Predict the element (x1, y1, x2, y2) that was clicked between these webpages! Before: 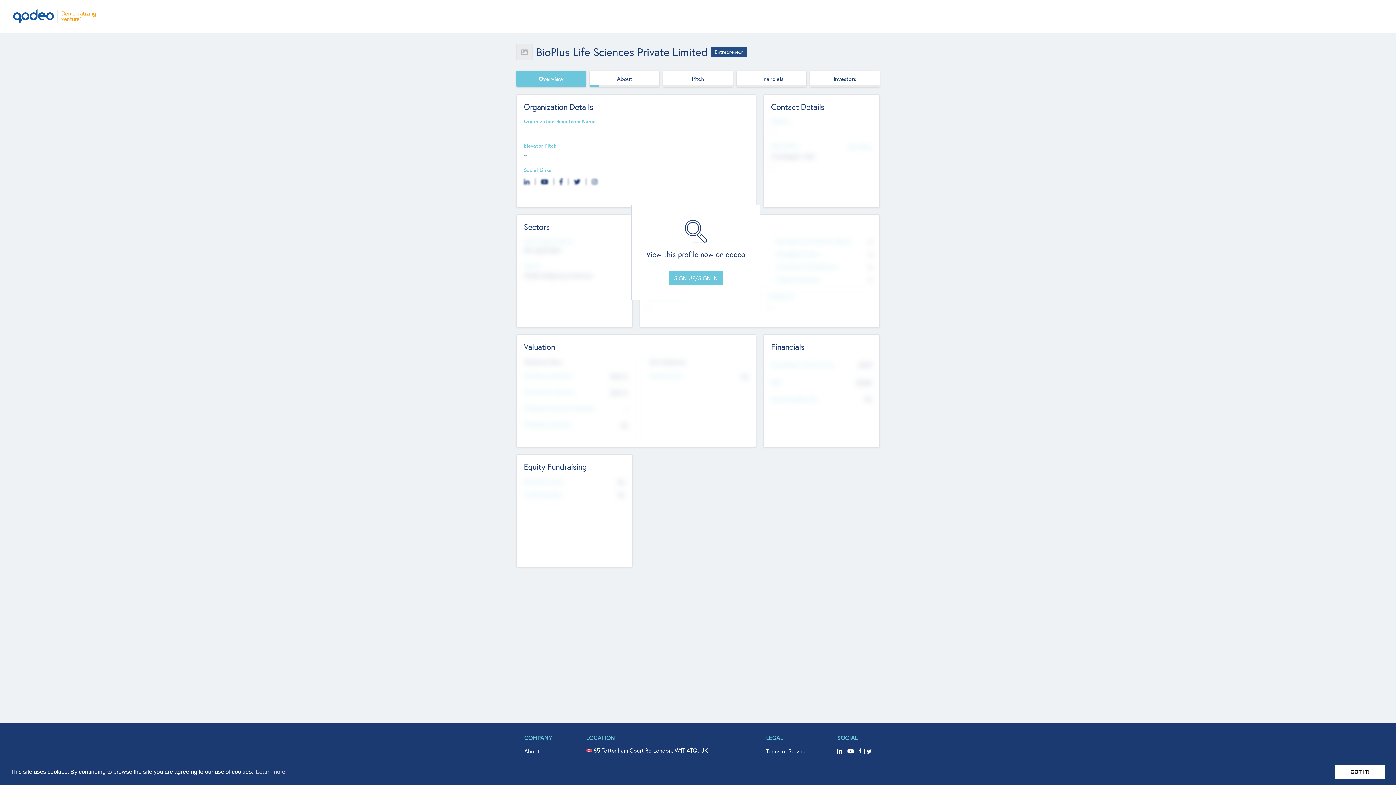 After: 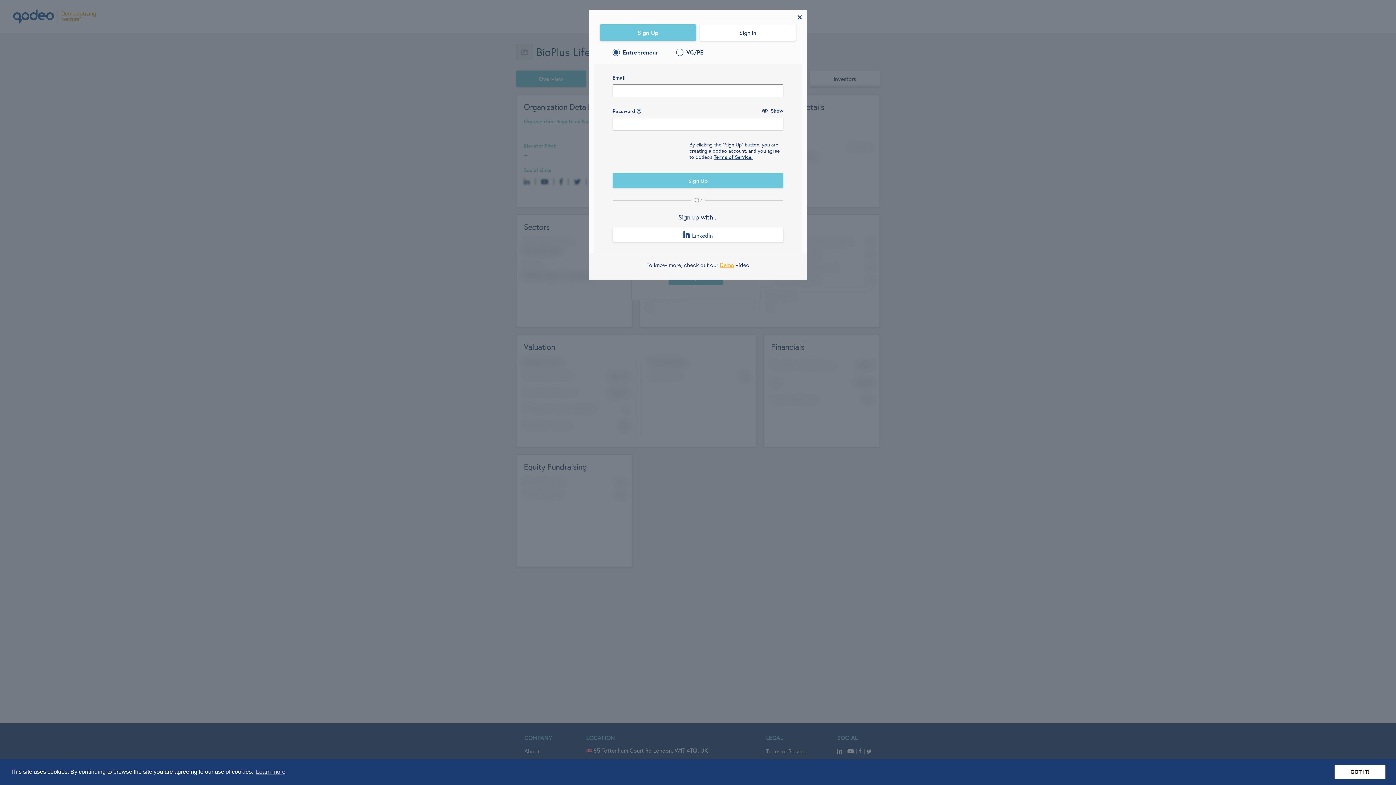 Action: bbox: (589, 70, 659, 86) label: About